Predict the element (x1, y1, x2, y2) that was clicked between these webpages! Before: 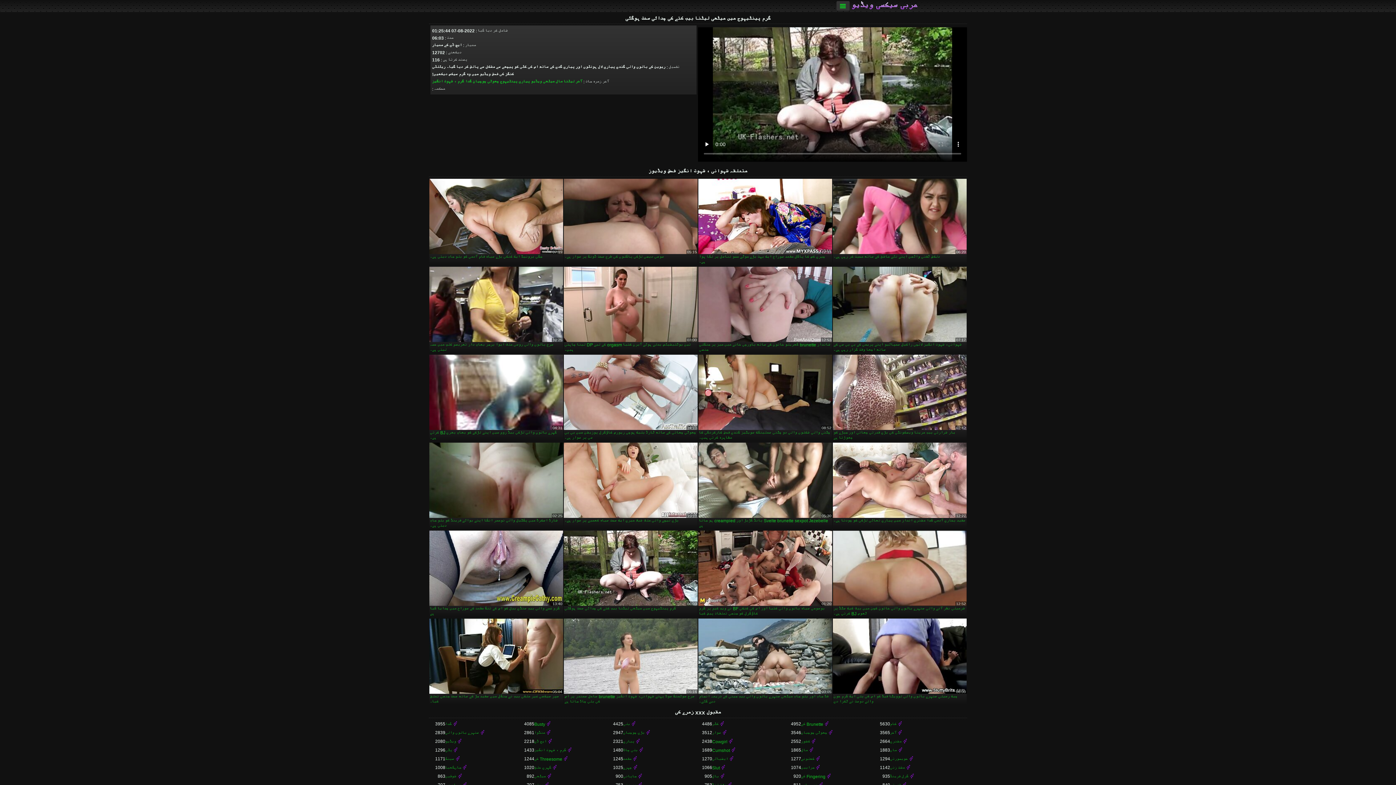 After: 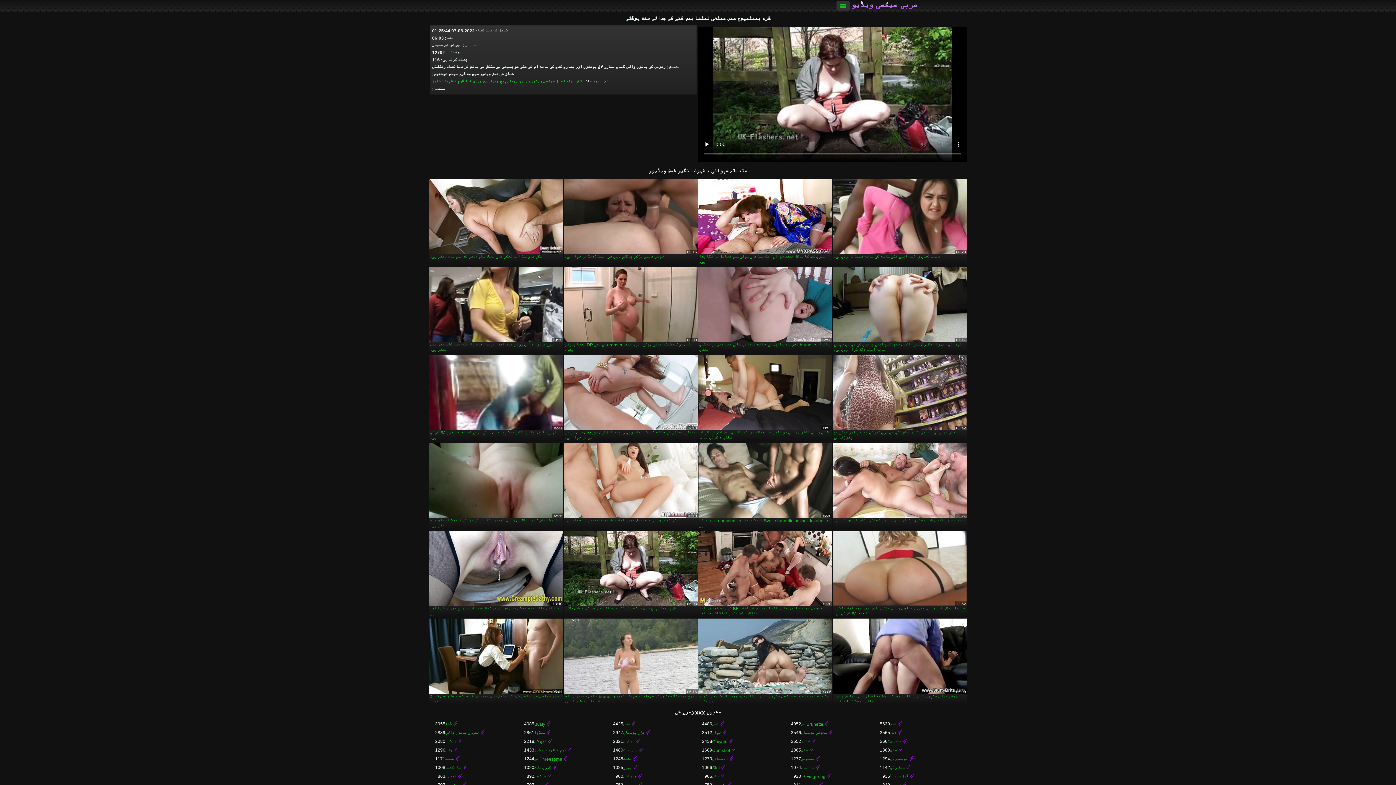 Action: bbox: (850, 1, 918, 10) label: عربی سیکسی ویڈیو